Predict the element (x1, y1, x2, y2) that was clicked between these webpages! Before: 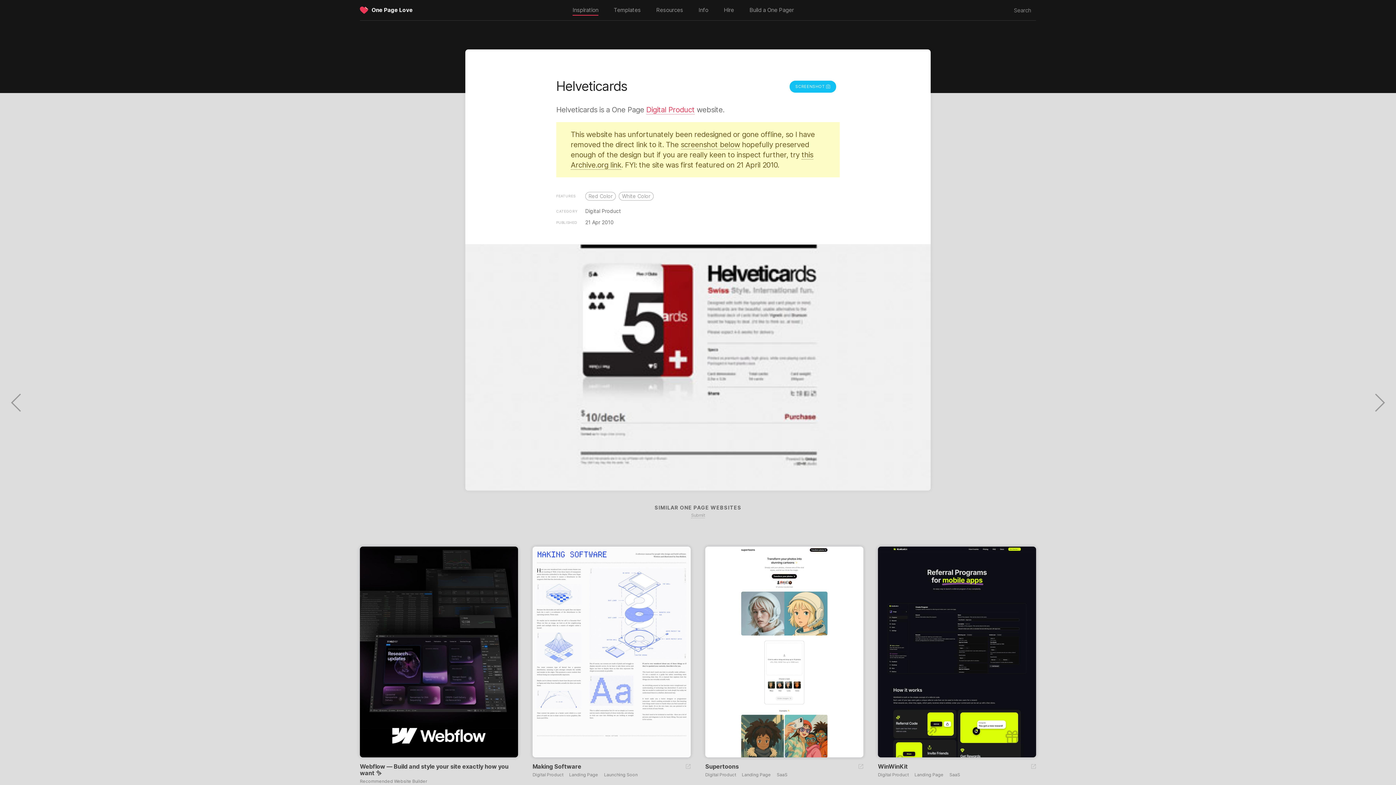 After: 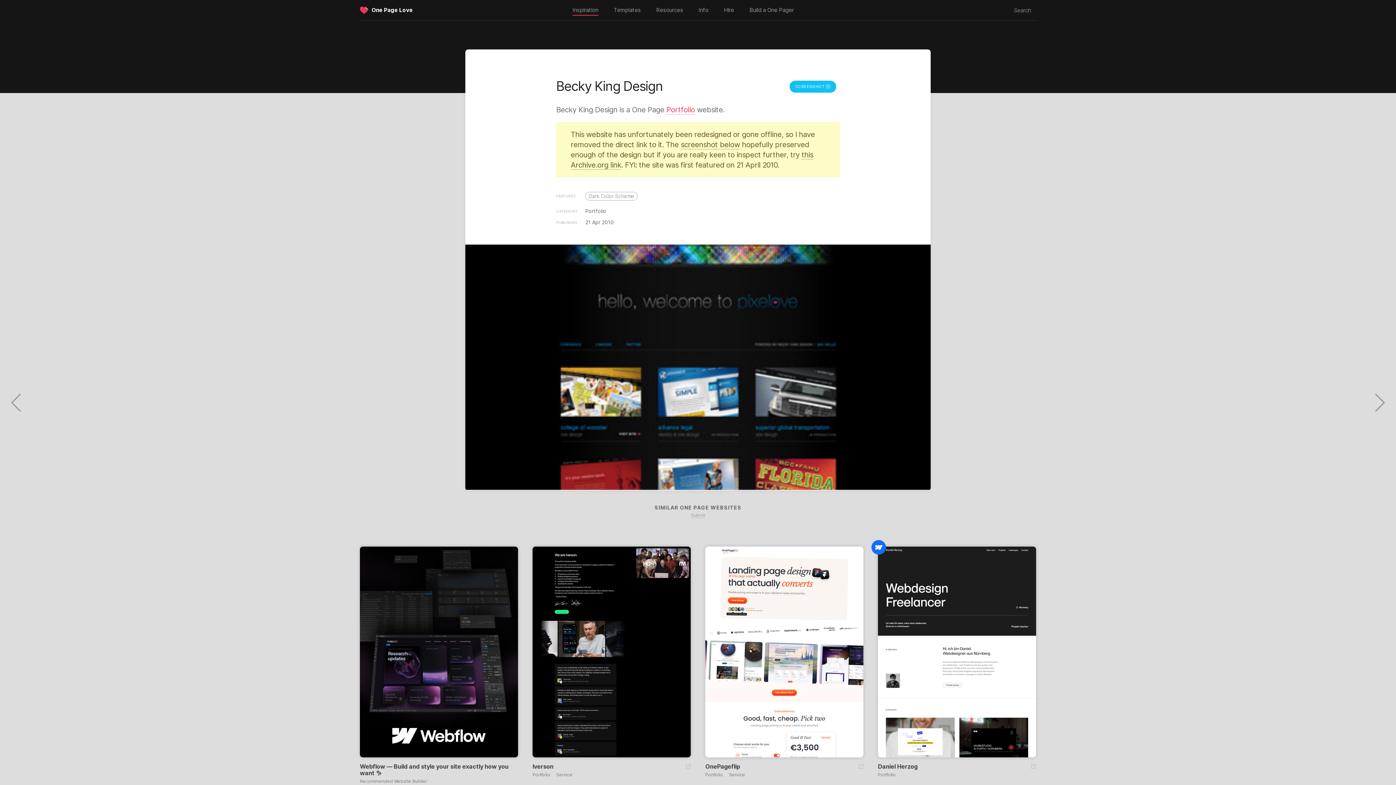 Action: bbox: (5, 392, 26, 413)